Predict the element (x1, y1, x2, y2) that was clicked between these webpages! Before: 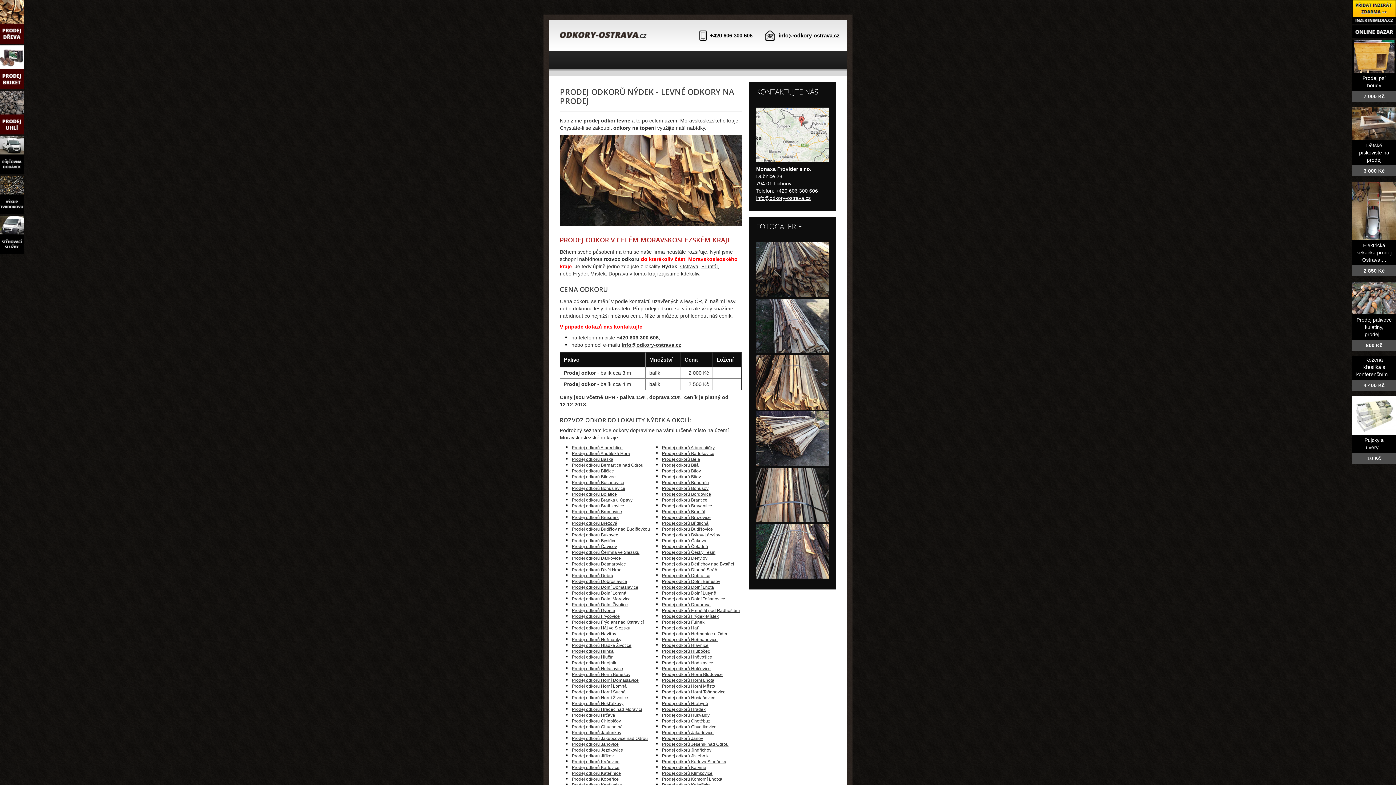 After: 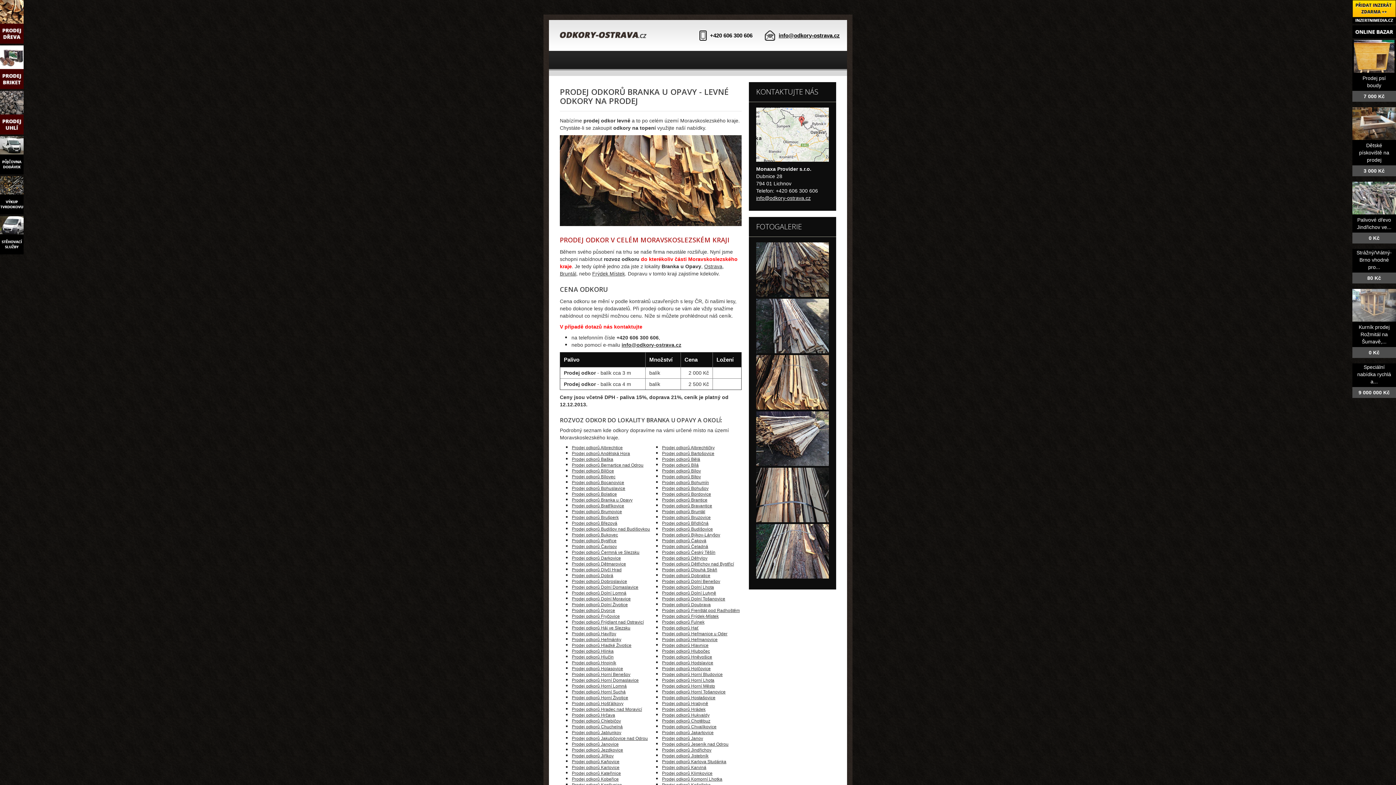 Action: label: Prodej odkorů Branka u Opavy bbox: (572, 497, 632, 502)